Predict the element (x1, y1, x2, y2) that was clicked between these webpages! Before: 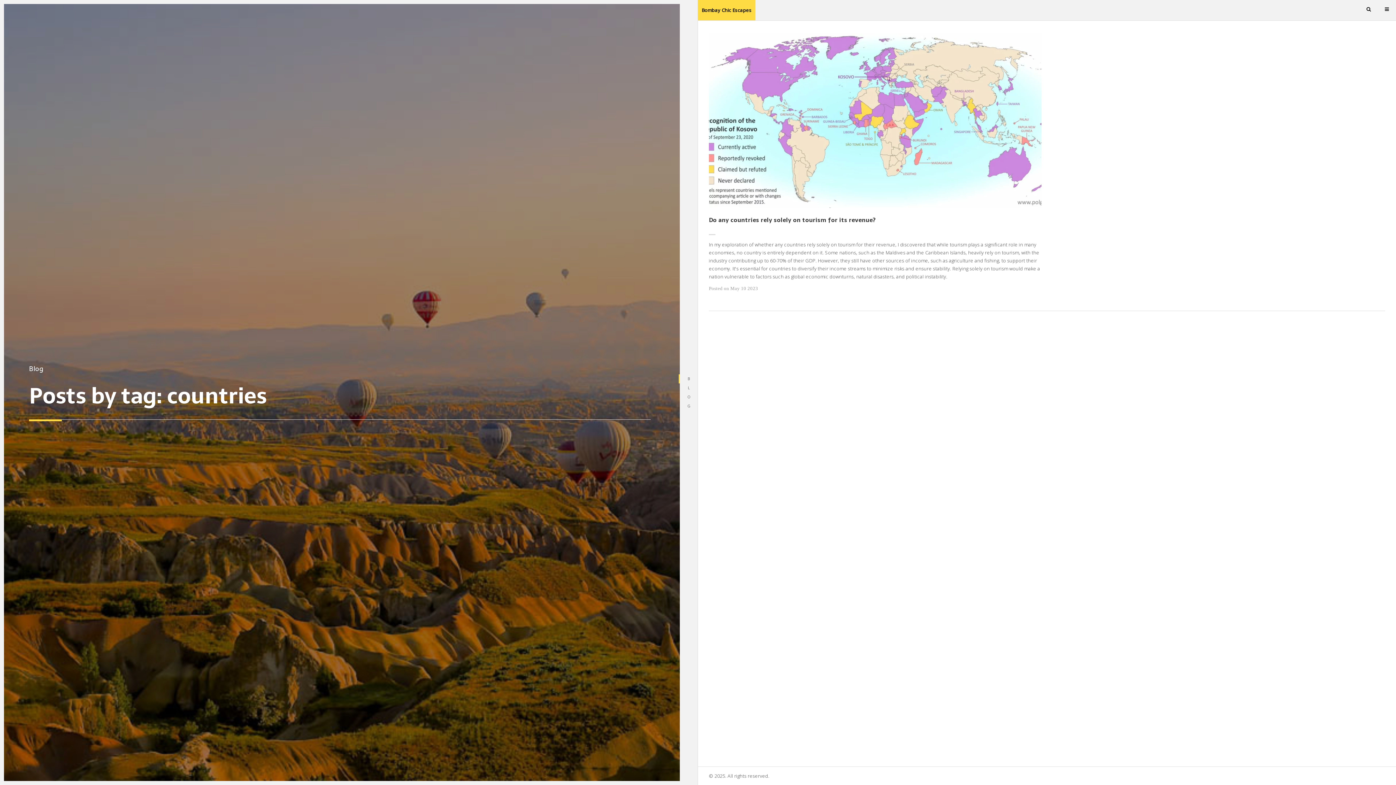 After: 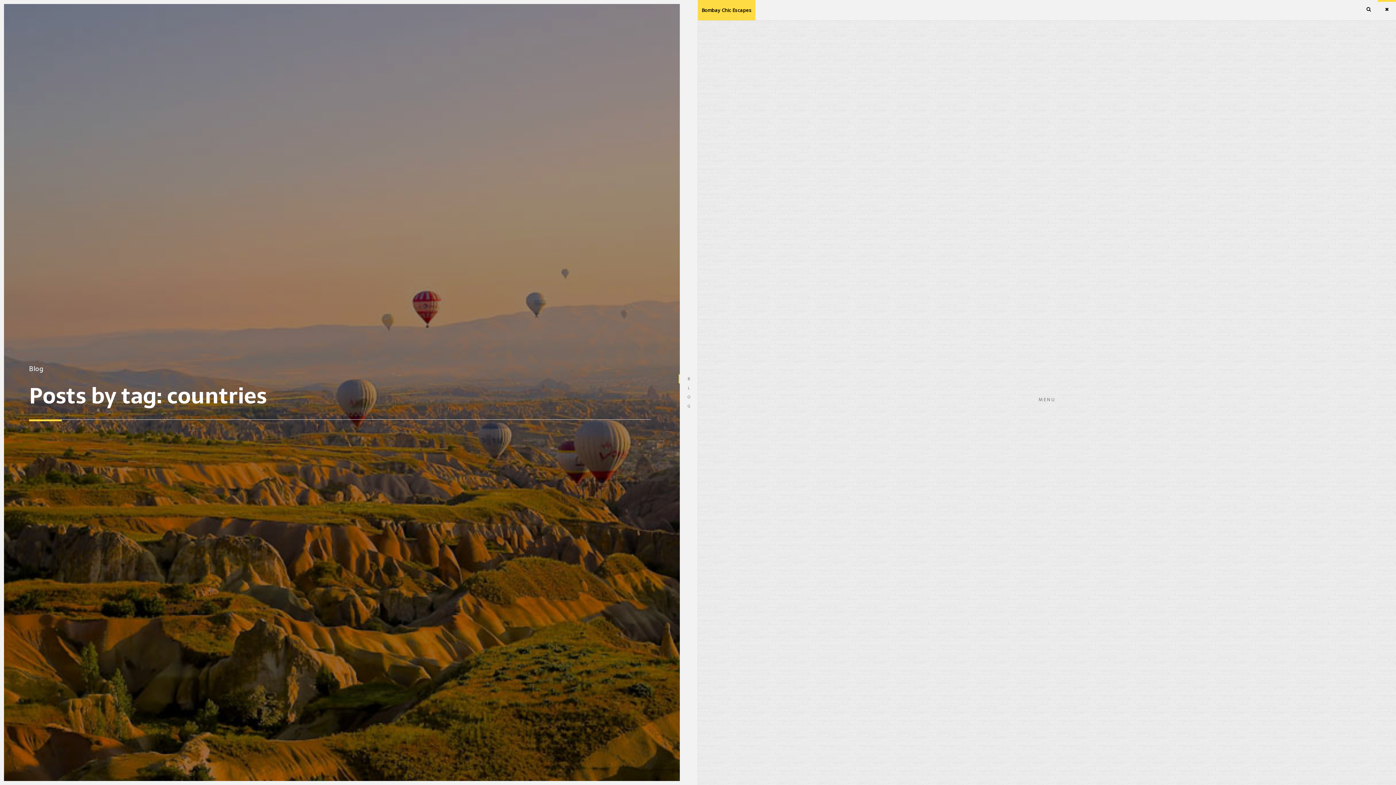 Action: bbox: (1378, 0, 1396, 18)